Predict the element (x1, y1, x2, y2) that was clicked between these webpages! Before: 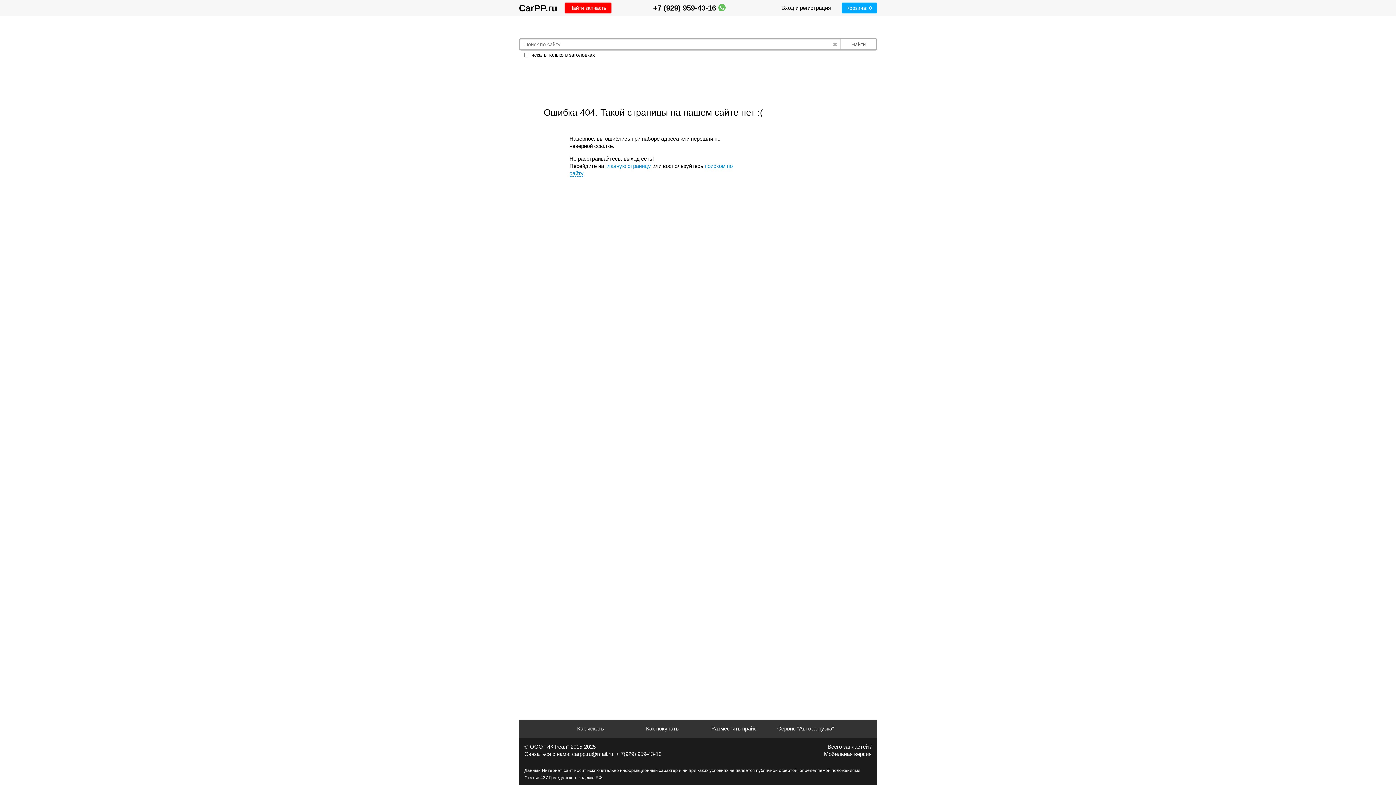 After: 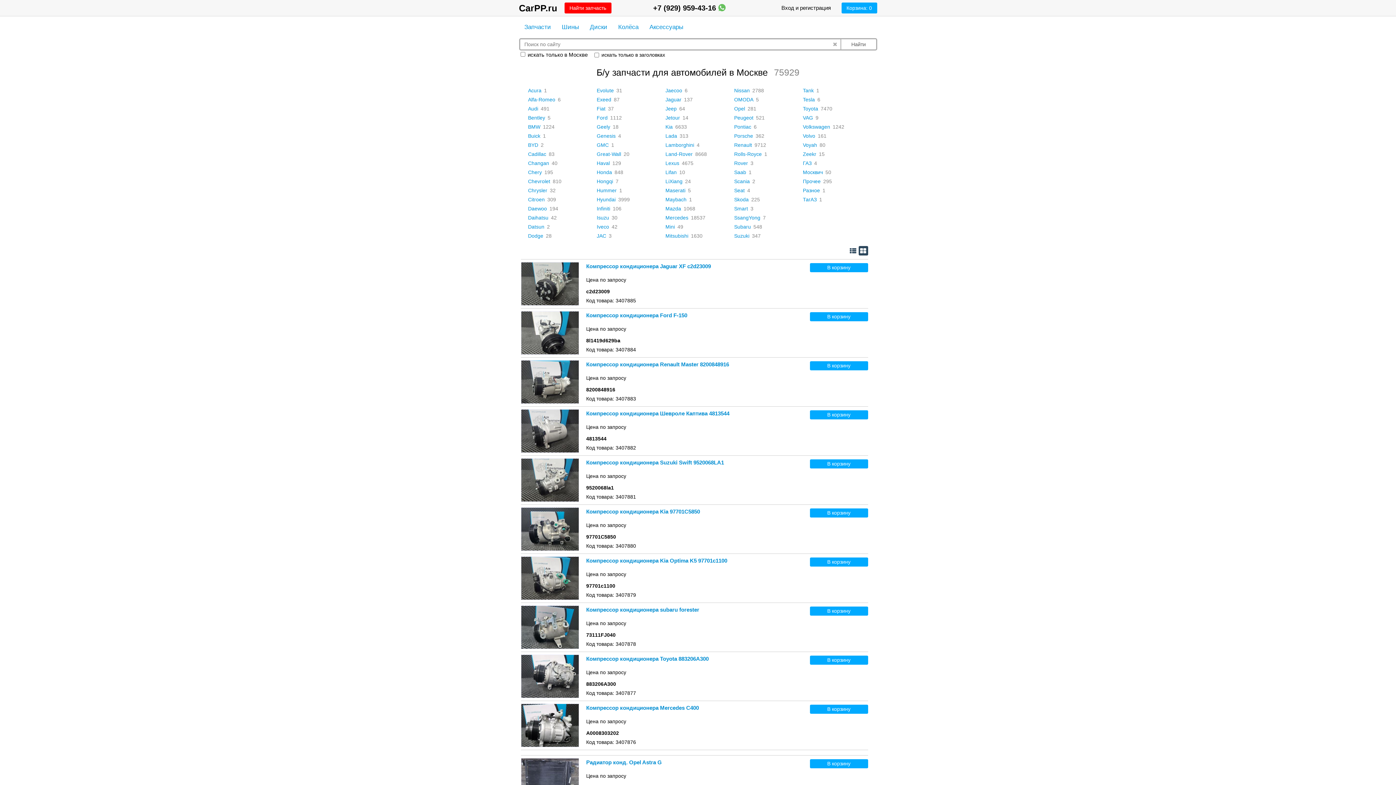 Action: bbox: (519, 0, 557, 15) label: CarPP.ru